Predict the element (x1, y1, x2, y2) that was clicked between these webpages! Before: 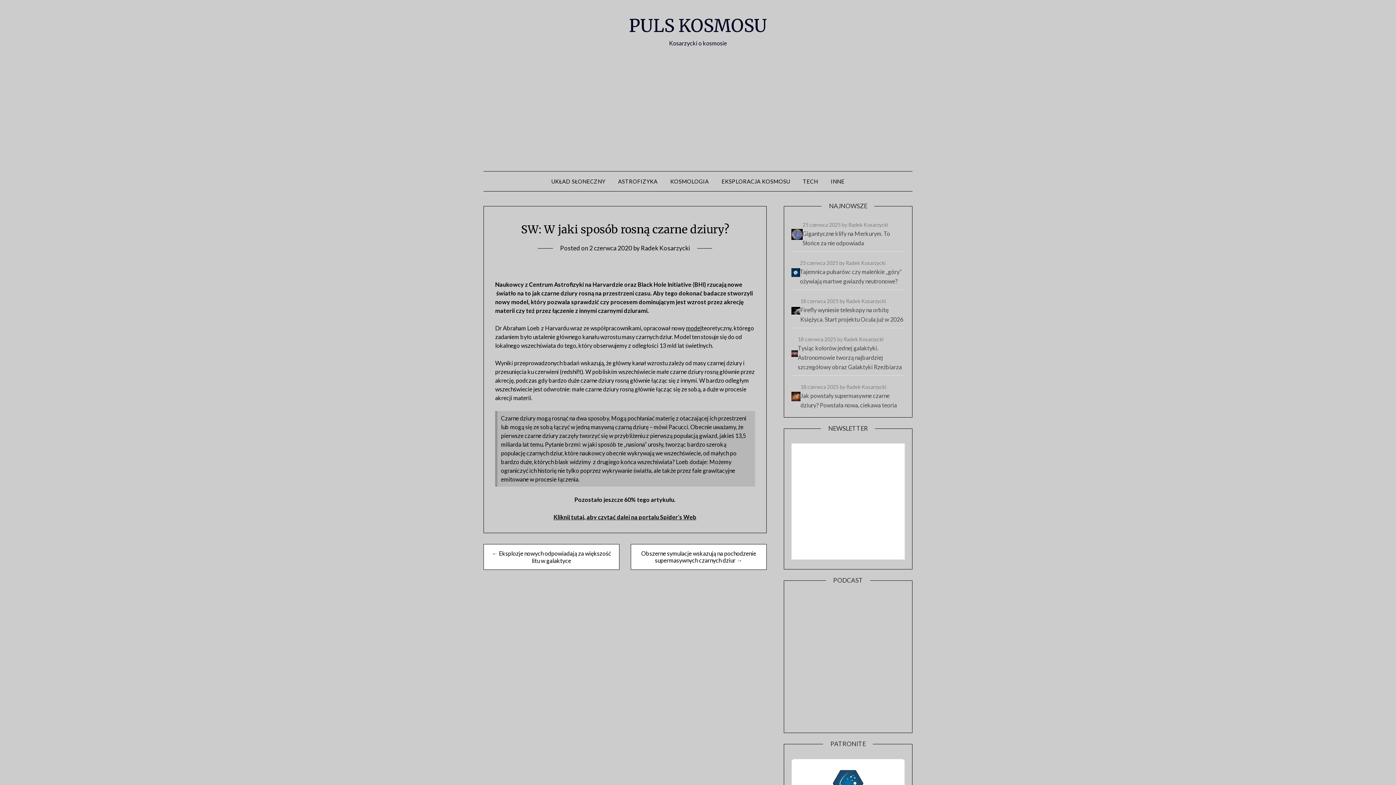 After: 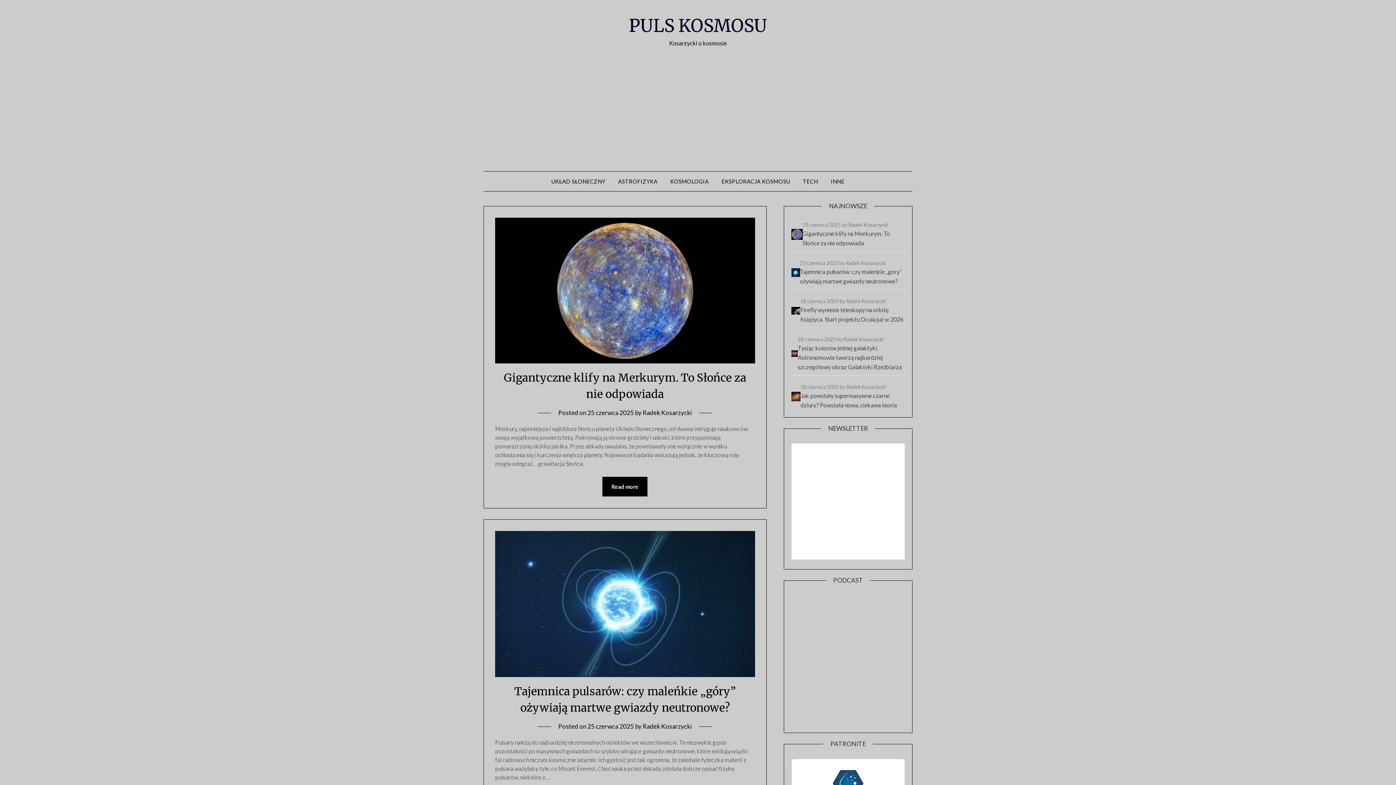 Action: bbox: (629, 14, 767, 36) label: PULS KOSMOSU